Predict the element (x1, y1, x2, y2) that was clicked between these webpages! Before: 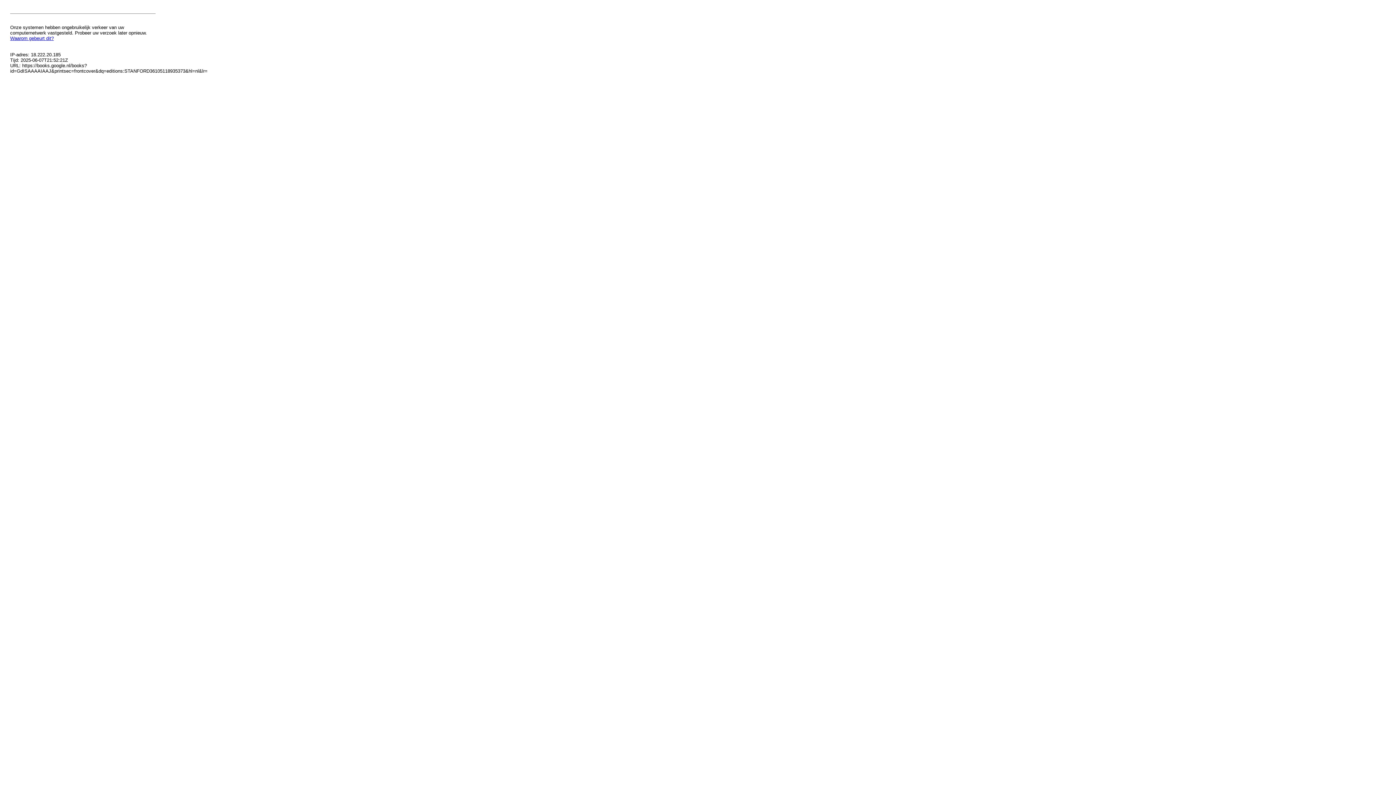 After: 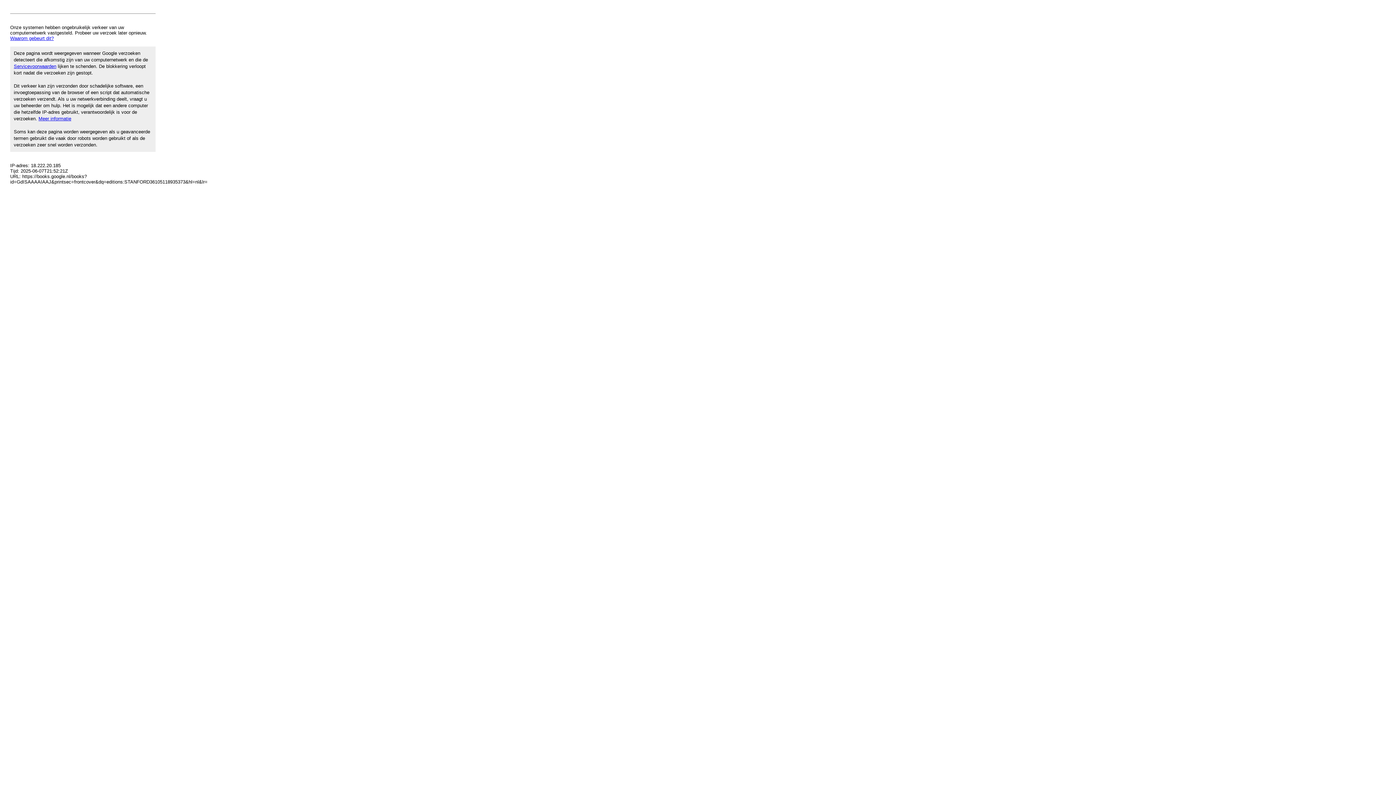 Action: bbox: (10, 35, 53, 41) label: Waarom gebeurt dit?